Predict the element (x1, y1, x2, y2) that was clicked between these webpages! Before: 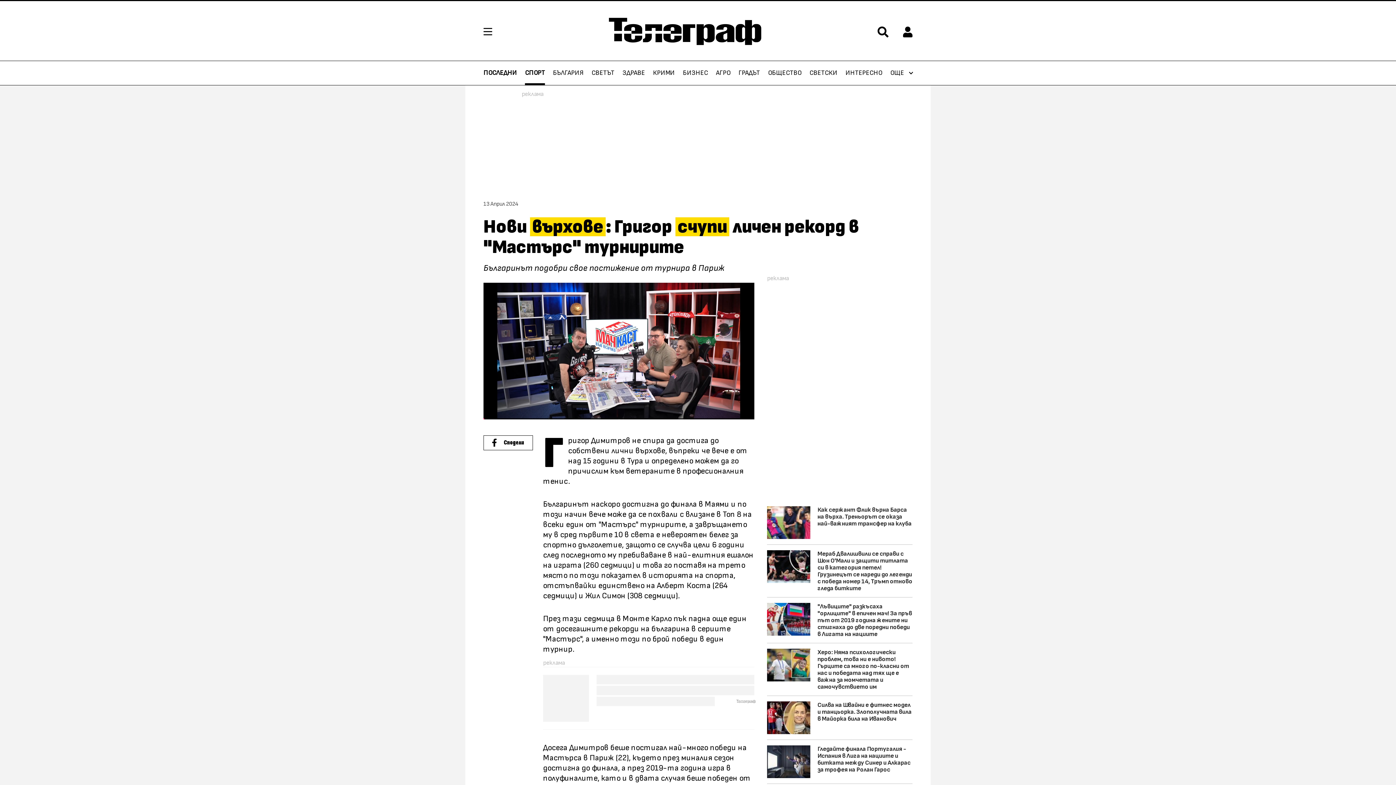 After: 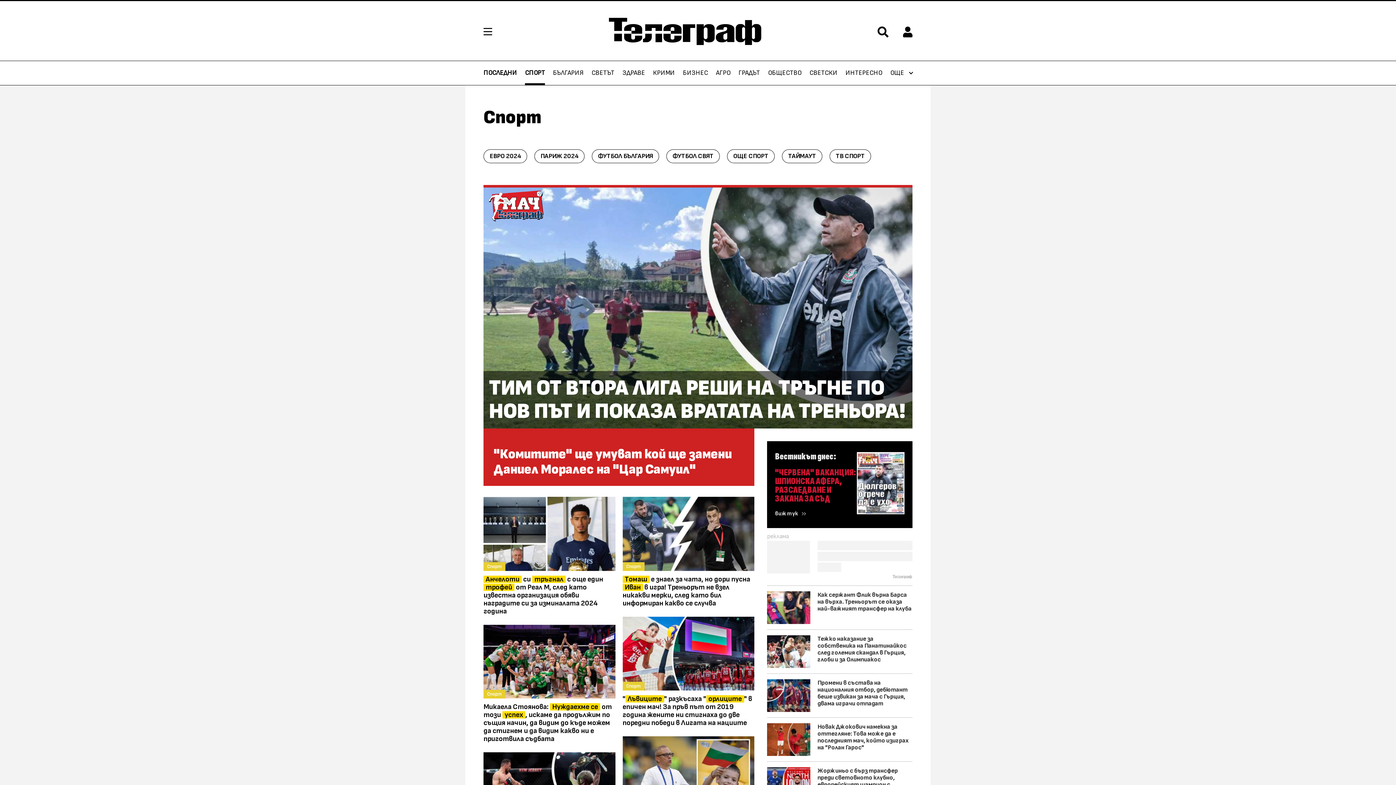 Action: bbox: (525, 61, 545, 83) label: СПОРТ